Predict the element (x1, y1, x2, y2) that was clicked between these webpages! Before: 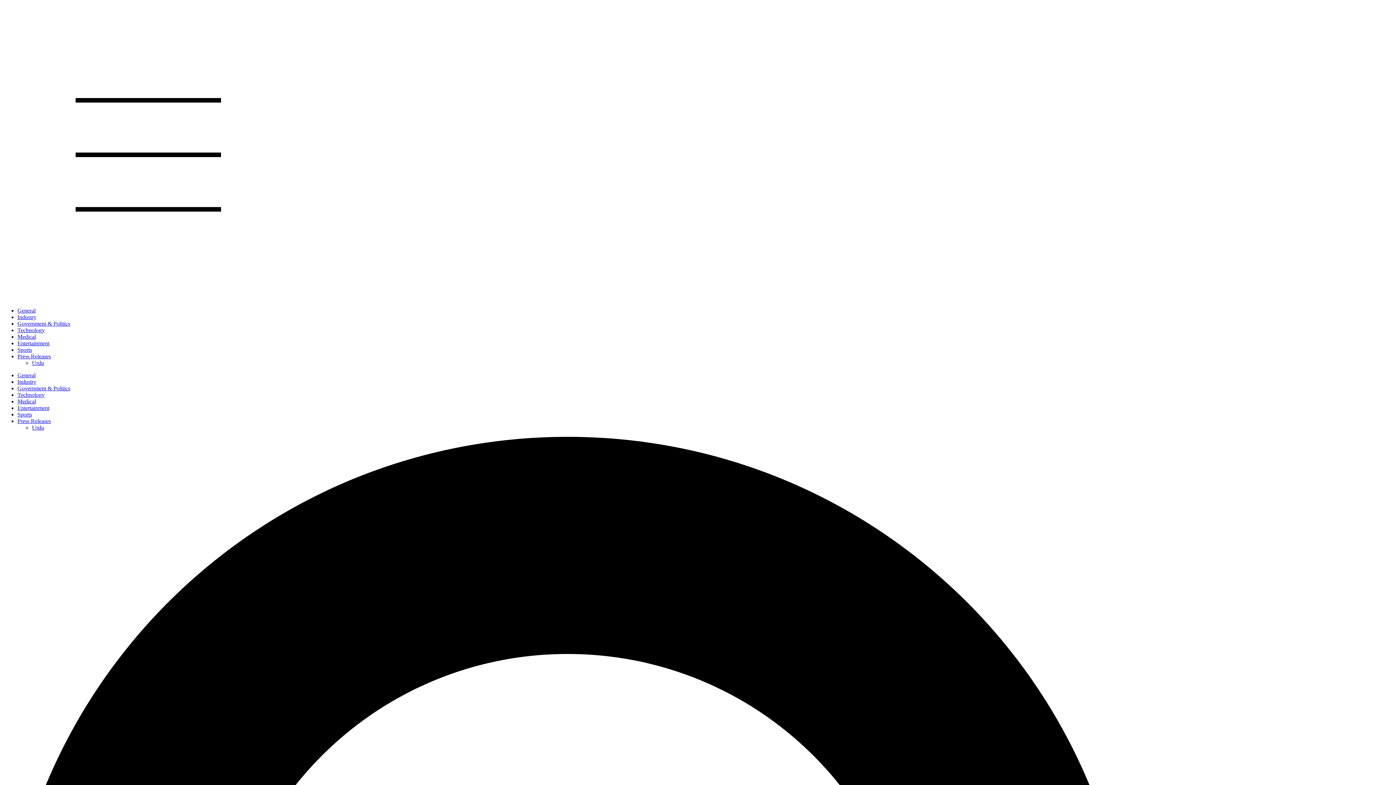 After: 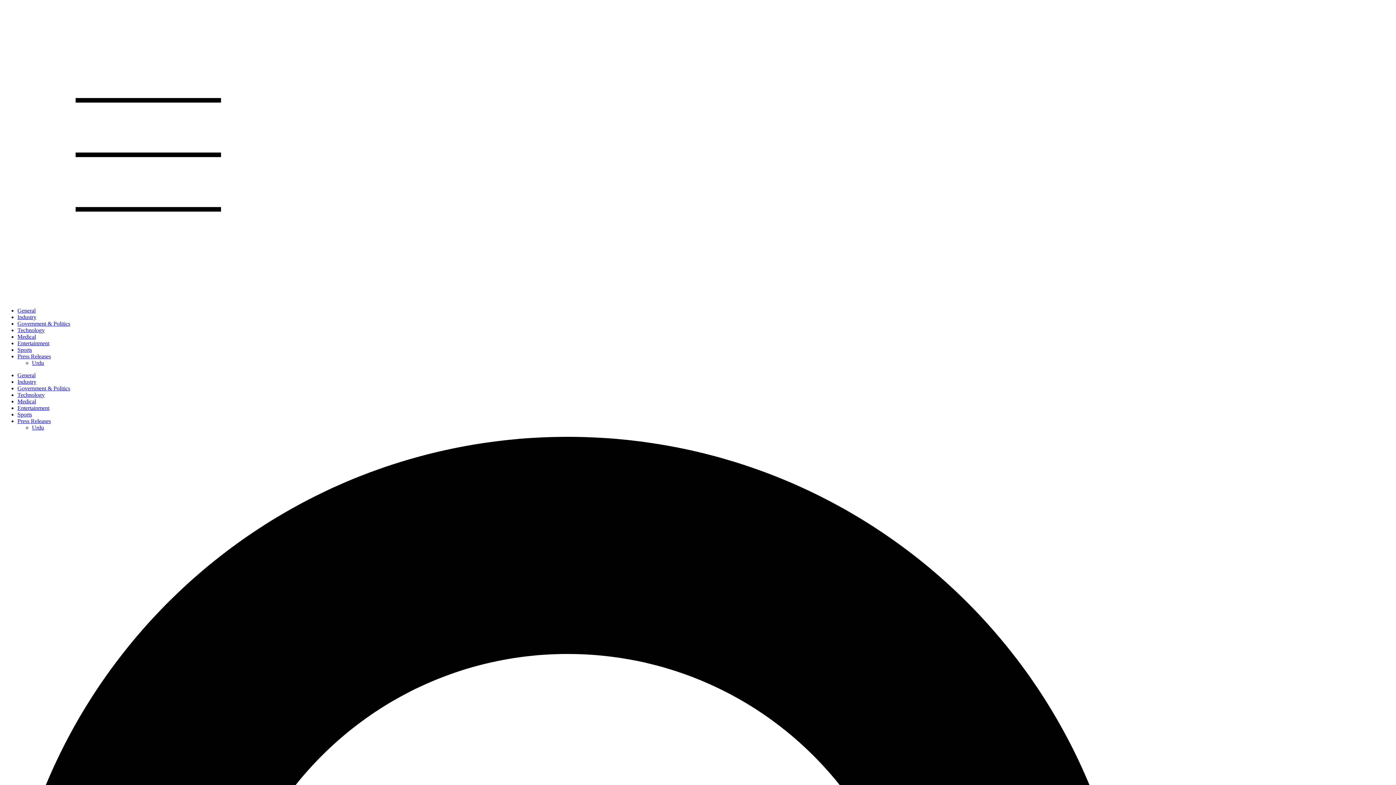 Action: bbox: (17, 405, 49, 411) label: Entertainment